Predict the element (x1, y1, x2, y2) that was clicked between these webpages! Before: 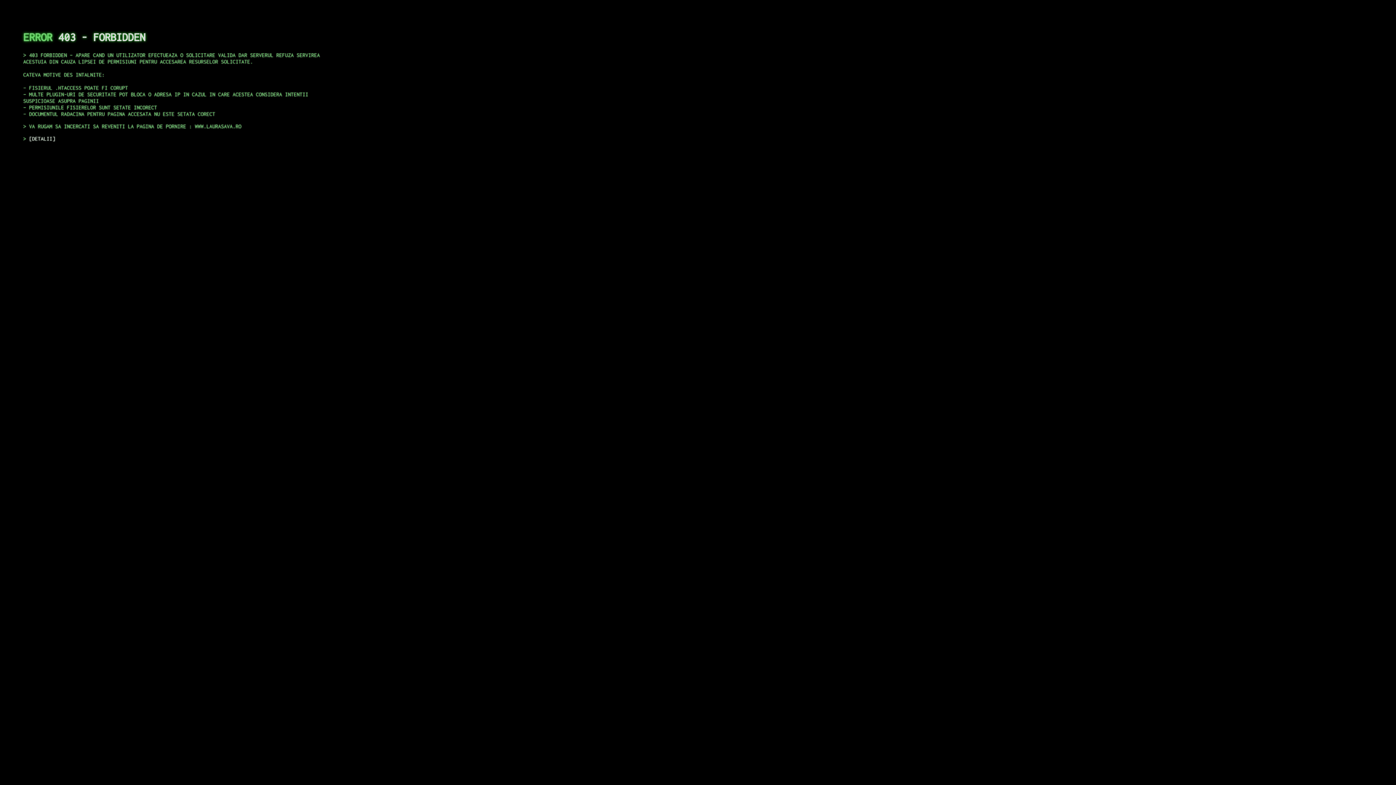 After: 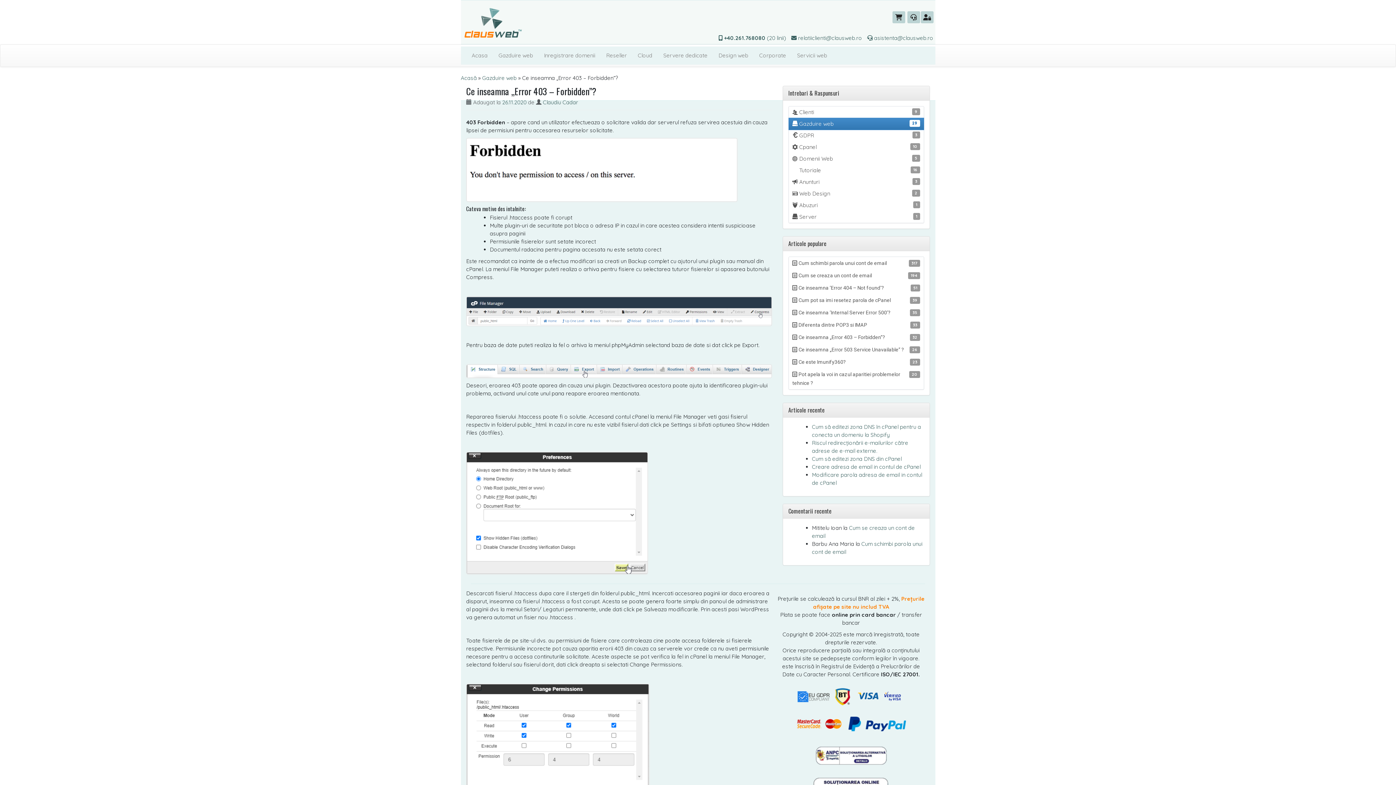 Action: bbox: (29, 135, 55, 141) label: DETALII